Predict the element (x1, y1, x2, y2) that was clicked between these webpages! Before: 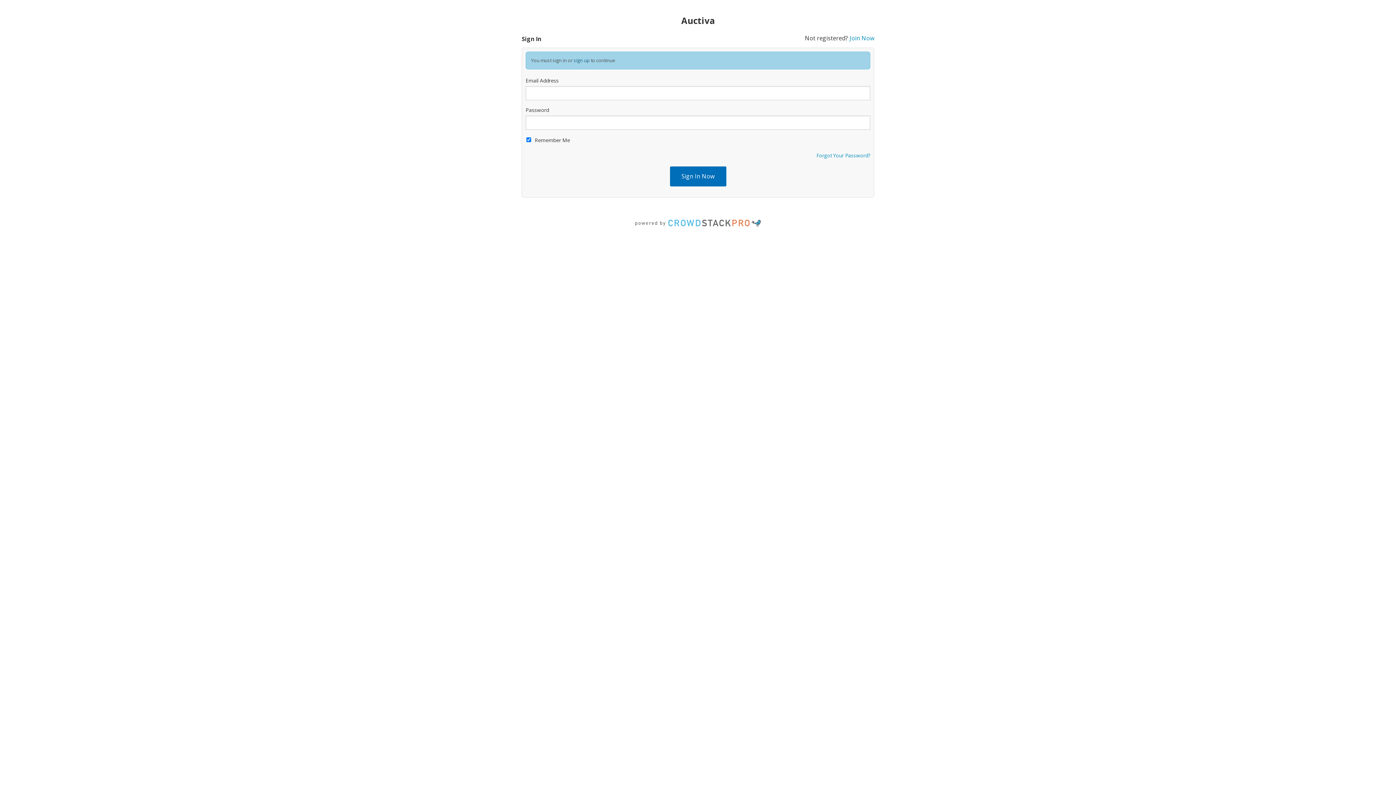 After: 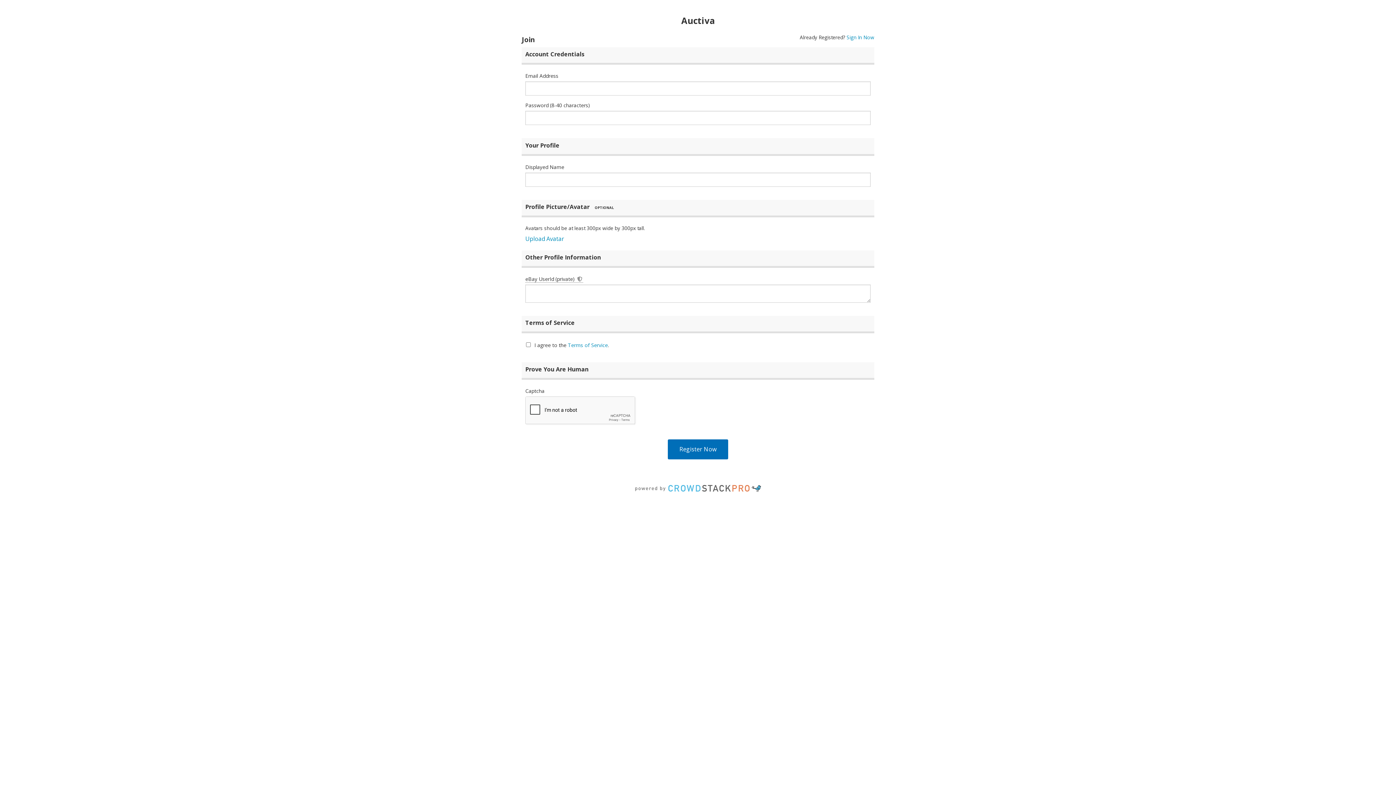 Action: label: sign up bbox: (573, 57, 589, 63)